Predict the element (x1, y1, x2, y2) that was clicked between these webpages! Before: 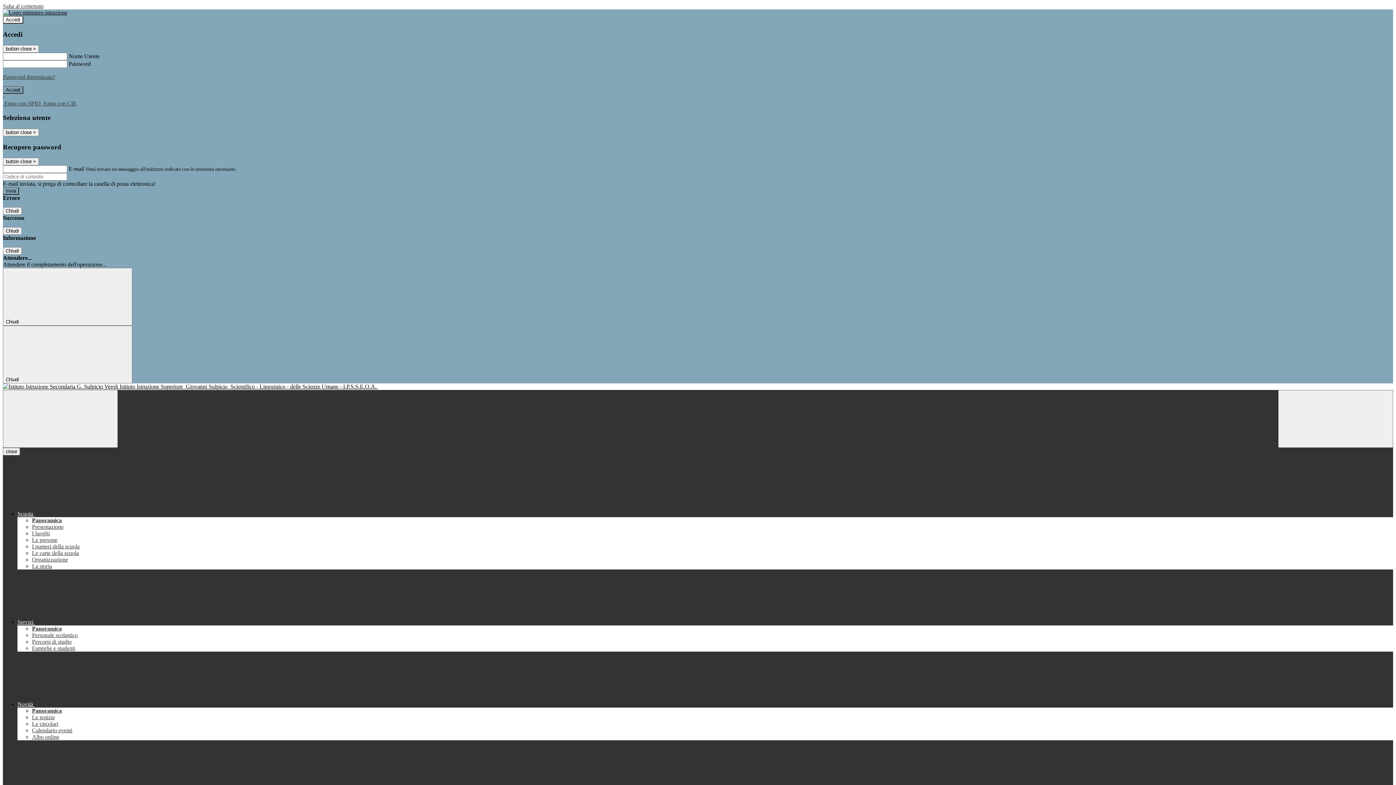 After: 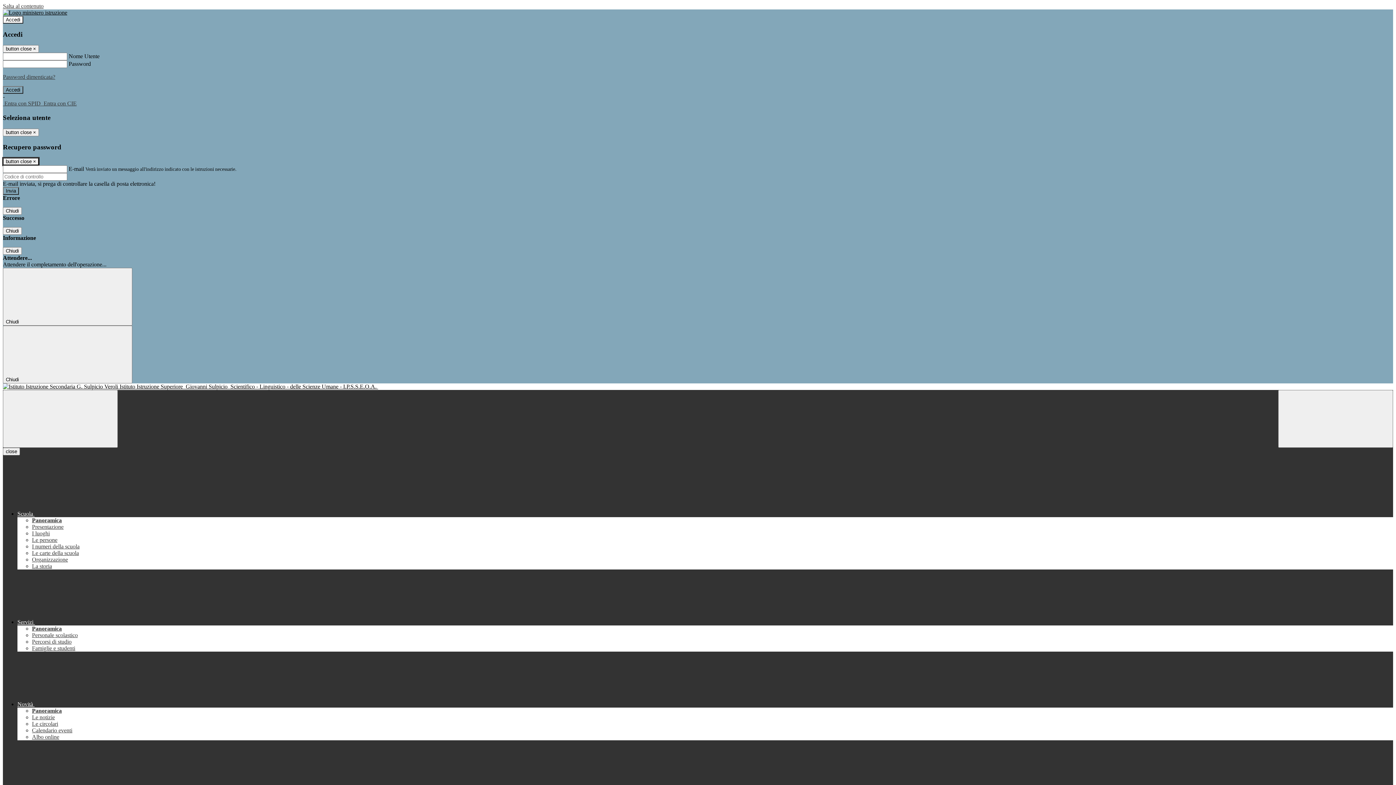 Action: label: Close bbox: (2, 157, 38, 165)